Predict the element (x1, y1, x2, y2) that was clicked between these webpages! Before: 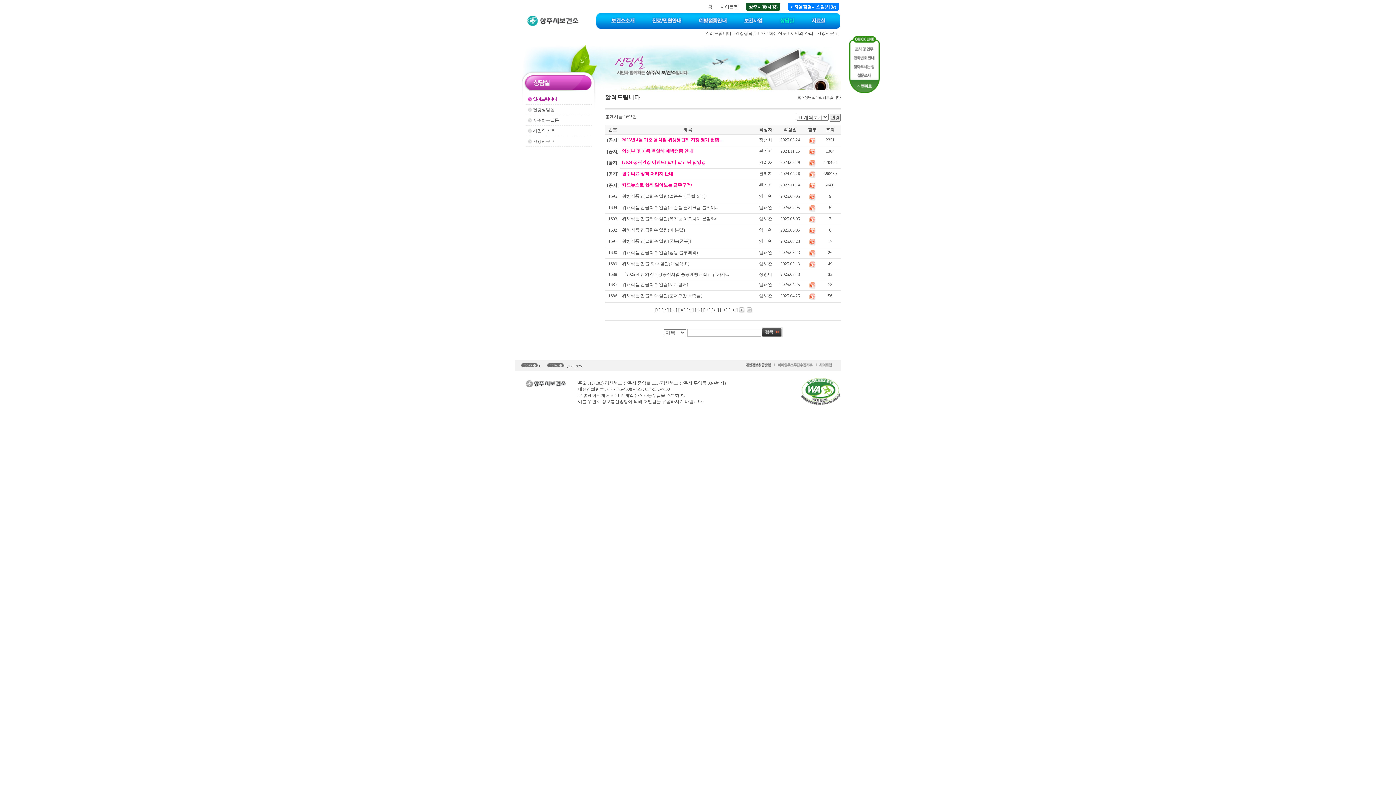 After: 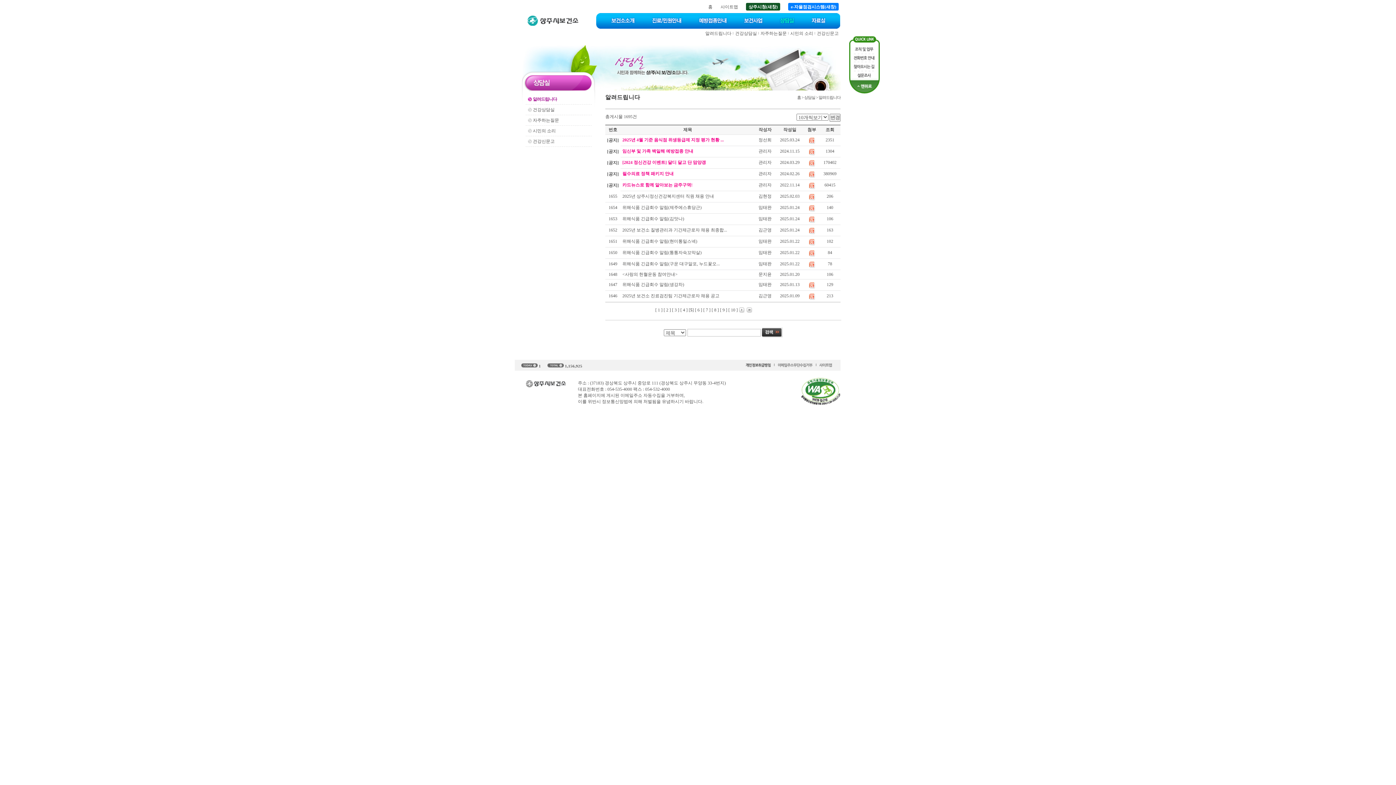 Action: bbox: (686, 307, 693, 312) label: [ 5 ]